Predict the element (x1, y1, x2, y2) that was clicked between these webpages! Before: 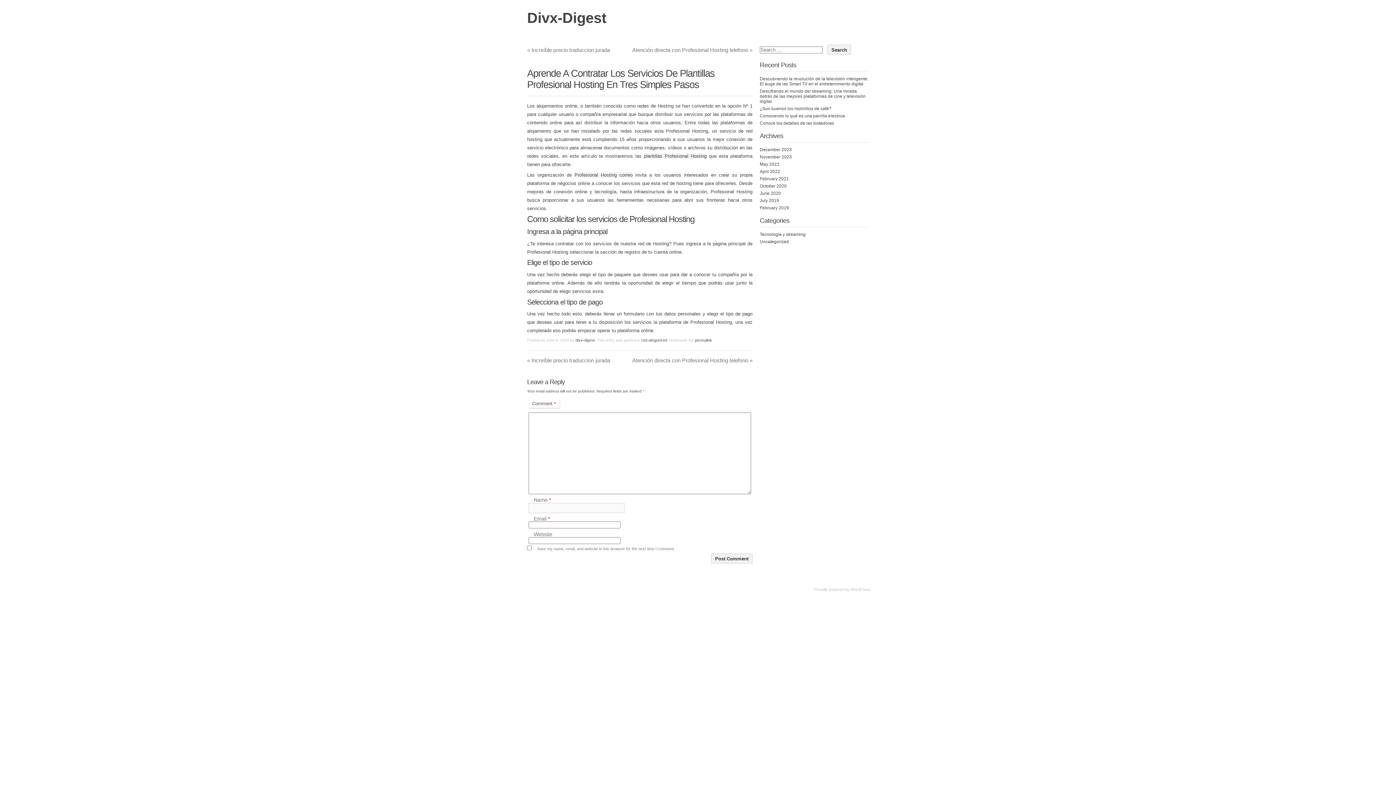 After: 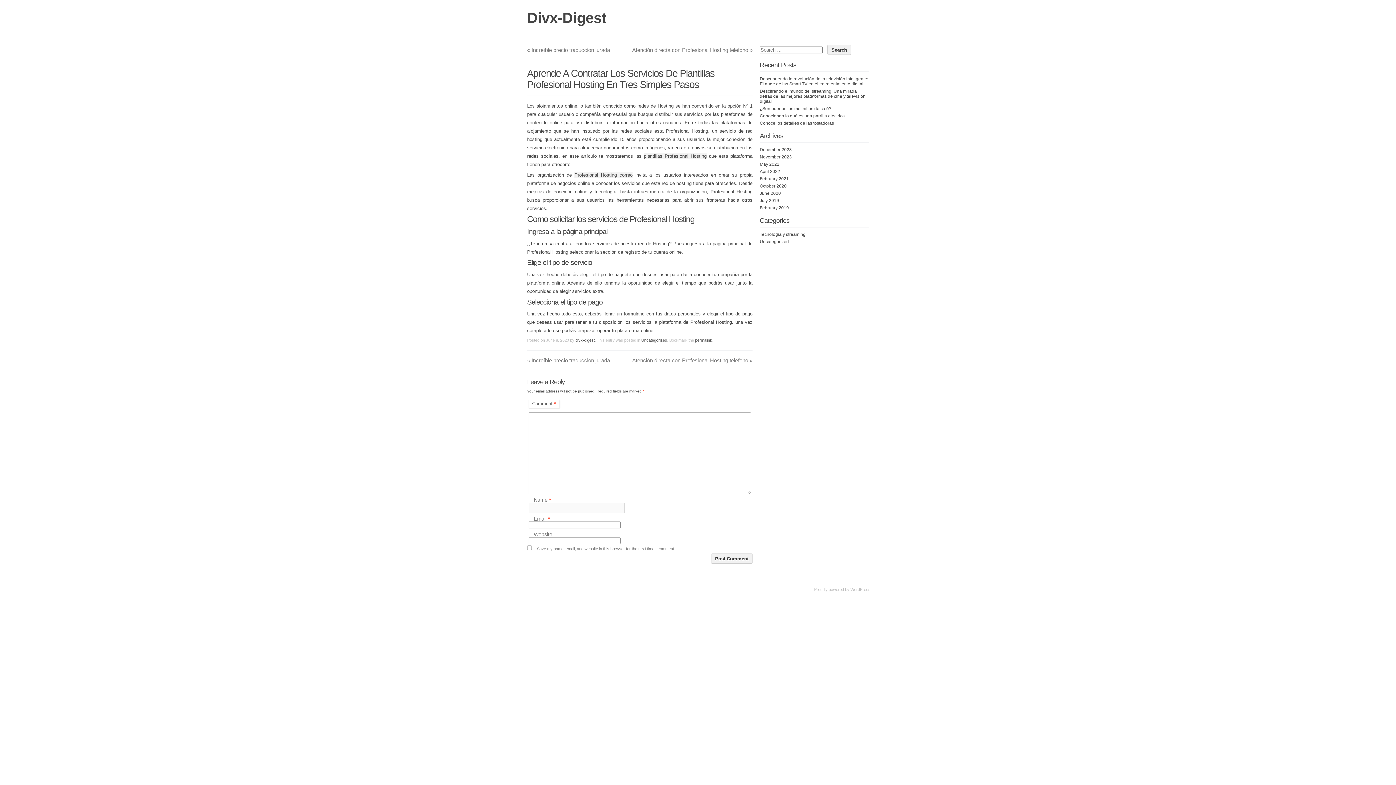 Action: bbox: (695, 338, 712, 342) label: permalink